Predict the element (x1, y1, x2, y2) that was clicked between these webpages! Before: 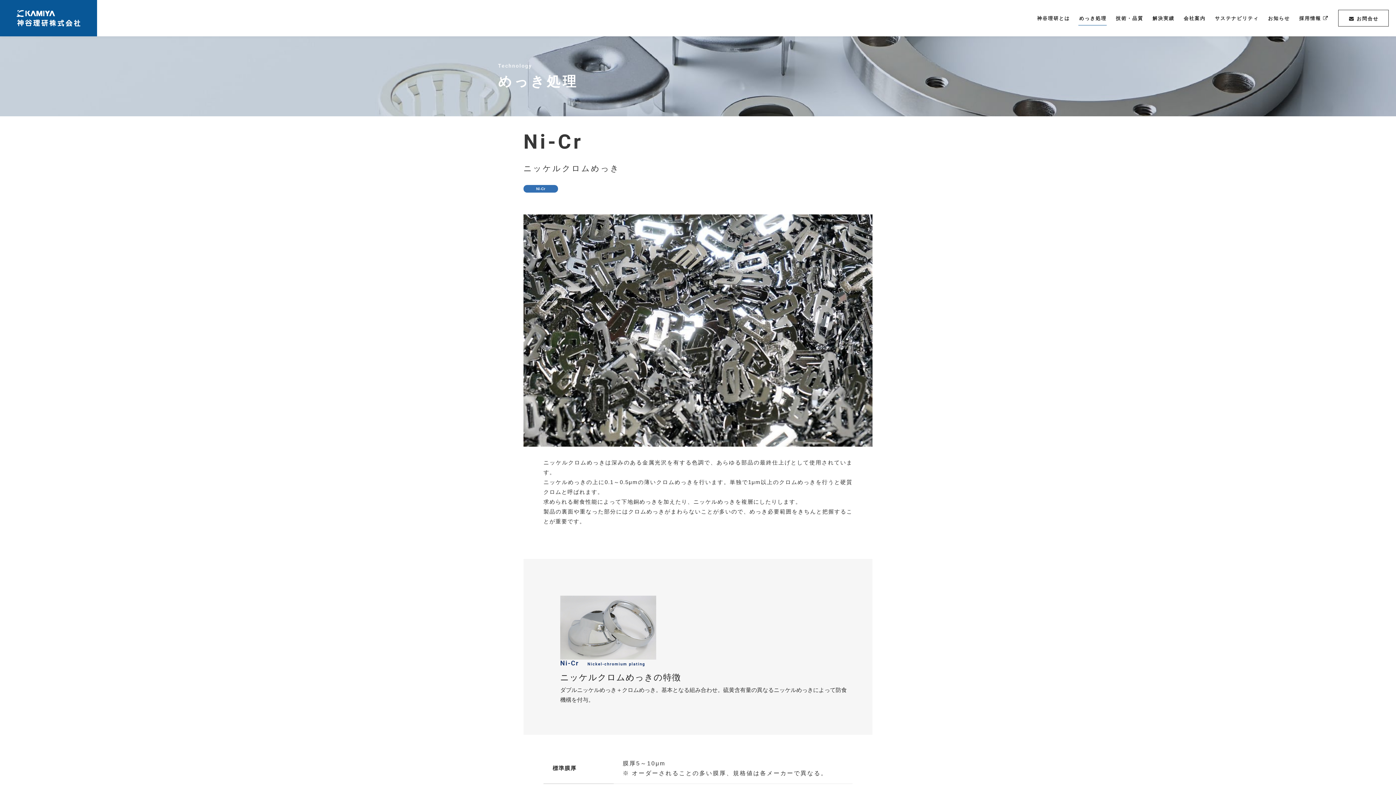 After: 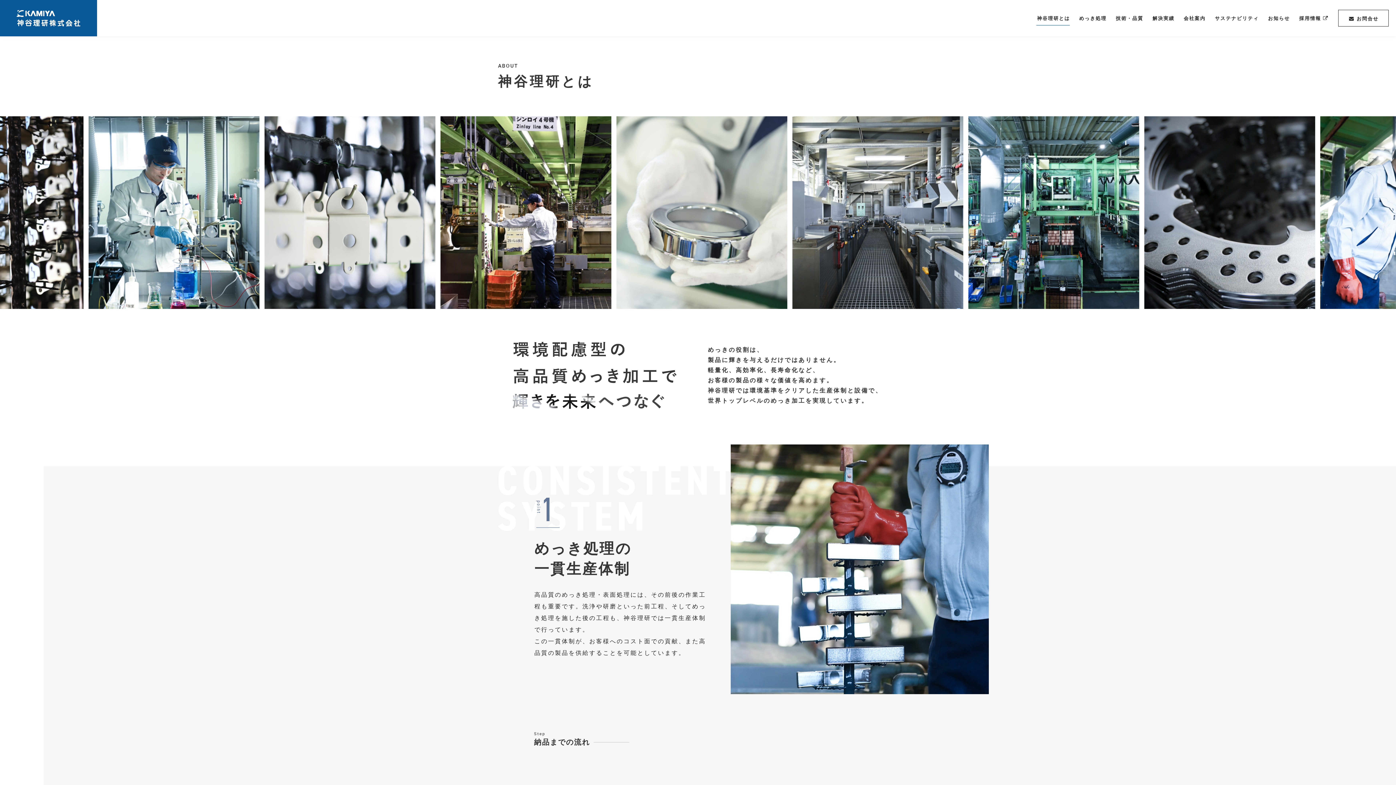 Action: label: 神谷理研とは bbox: (1032, 0, 1074, 36)